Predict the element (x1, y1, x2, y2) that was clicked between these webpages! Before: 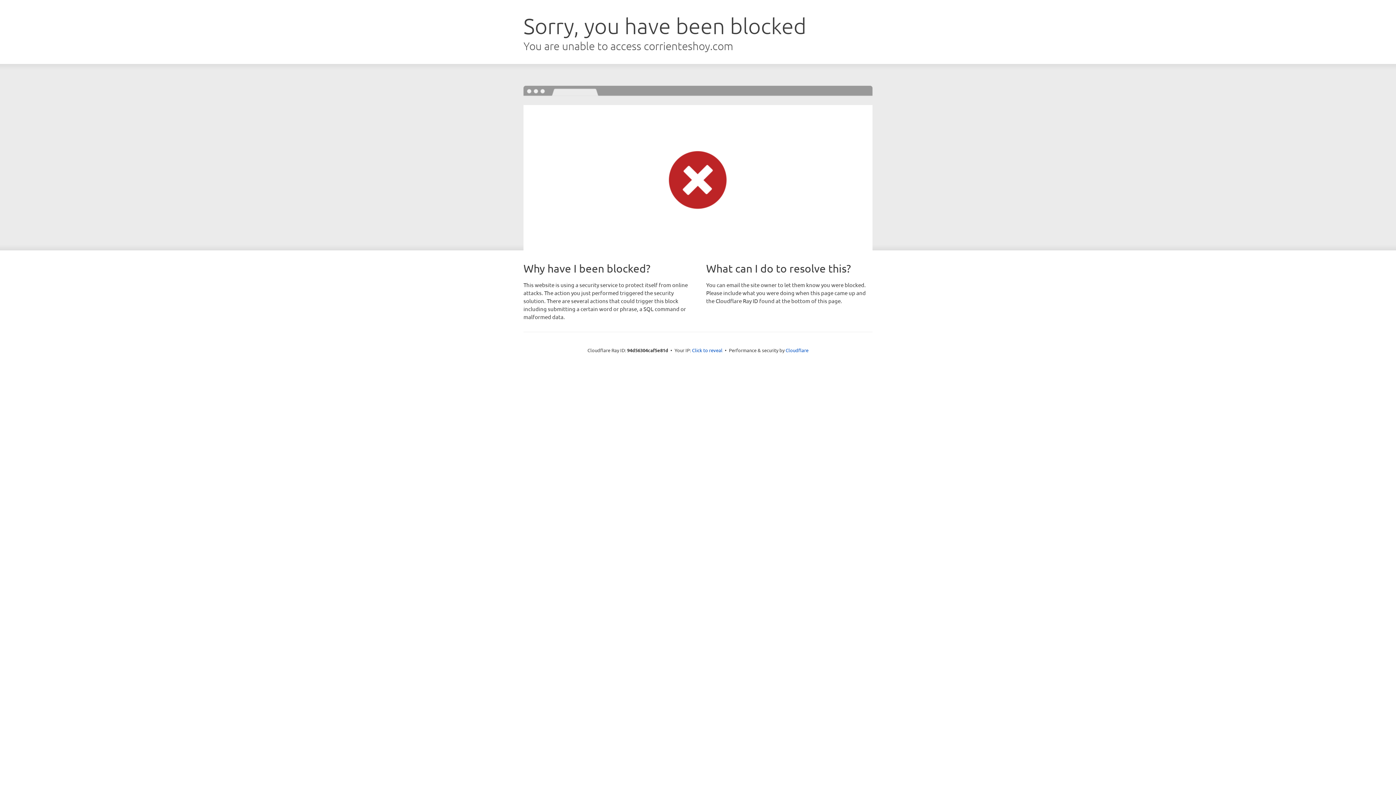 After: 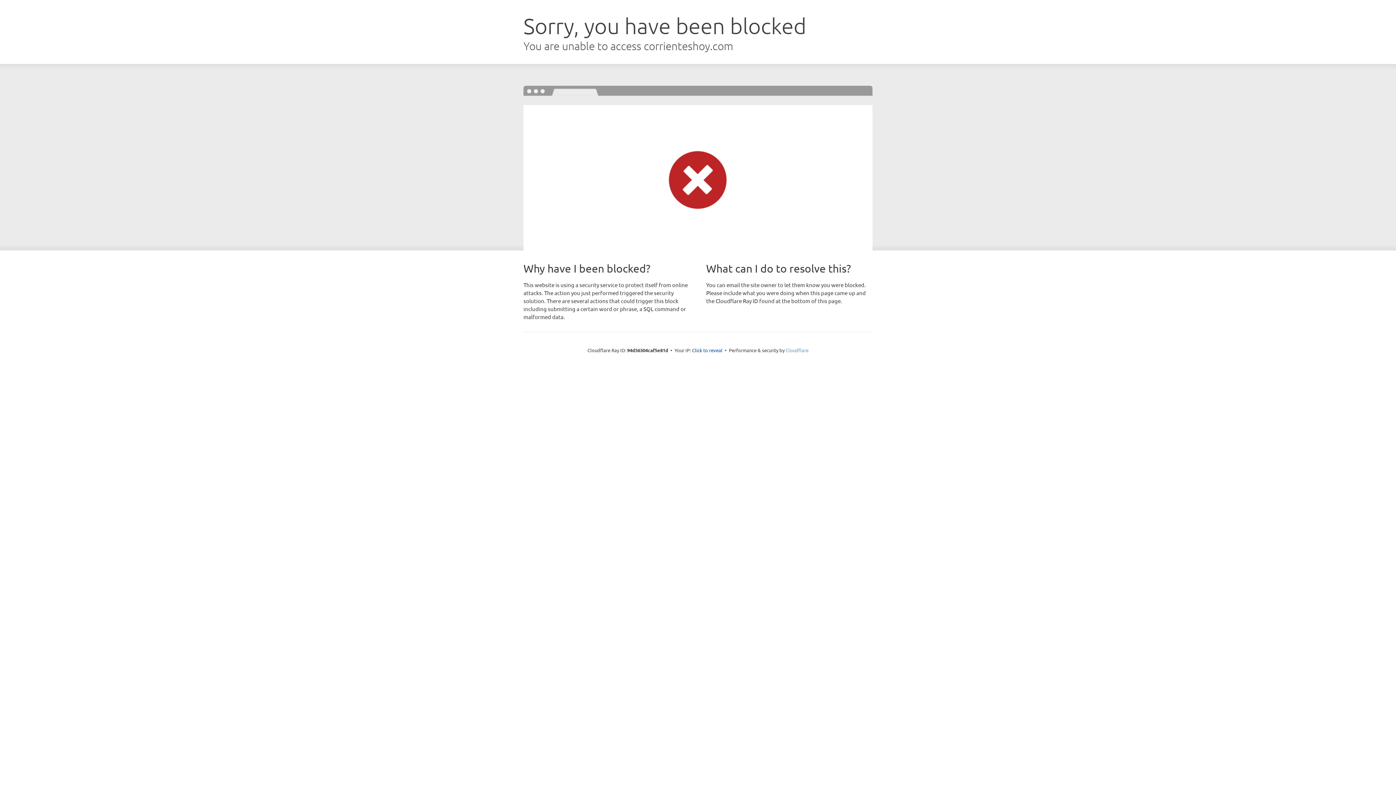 Action: bbox: (785, 347, 808, 353) label: Cloudflare